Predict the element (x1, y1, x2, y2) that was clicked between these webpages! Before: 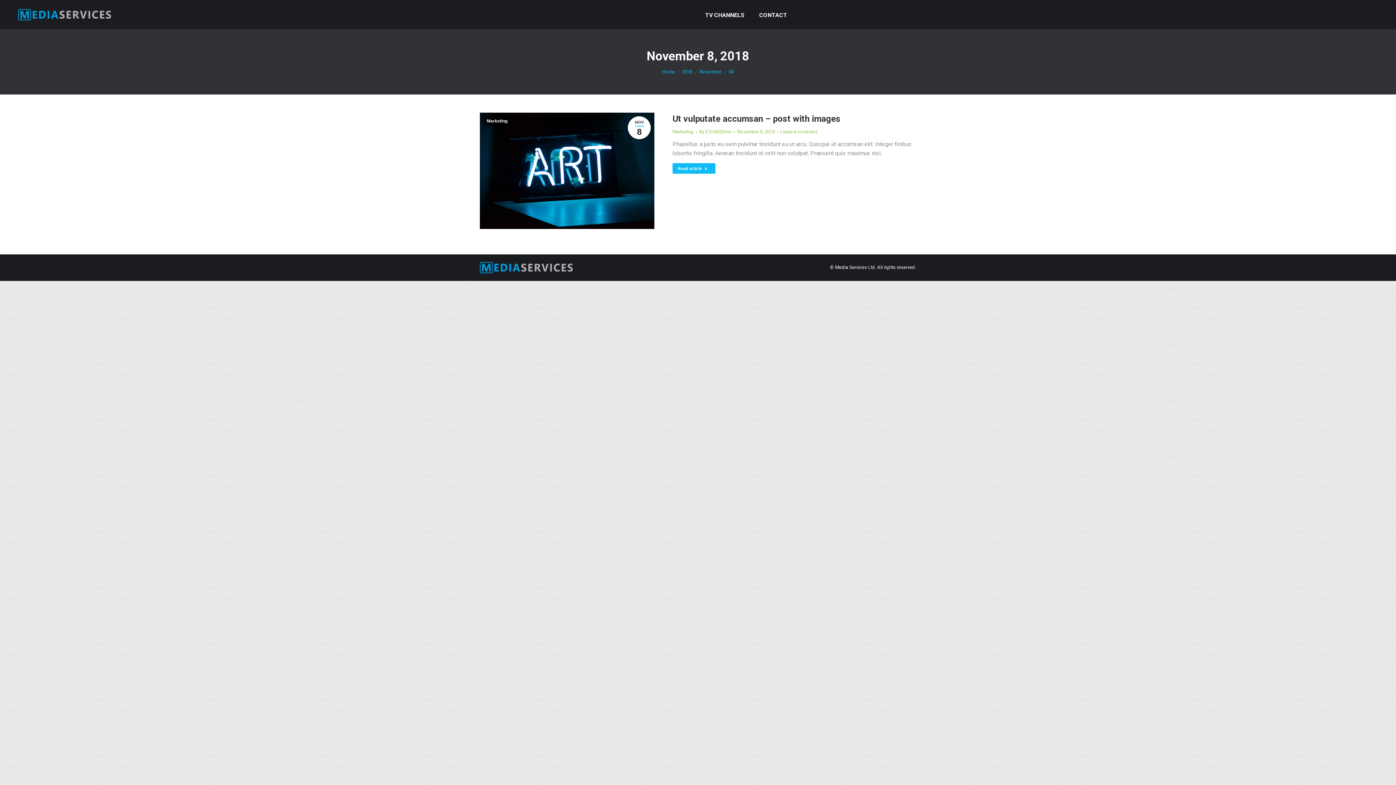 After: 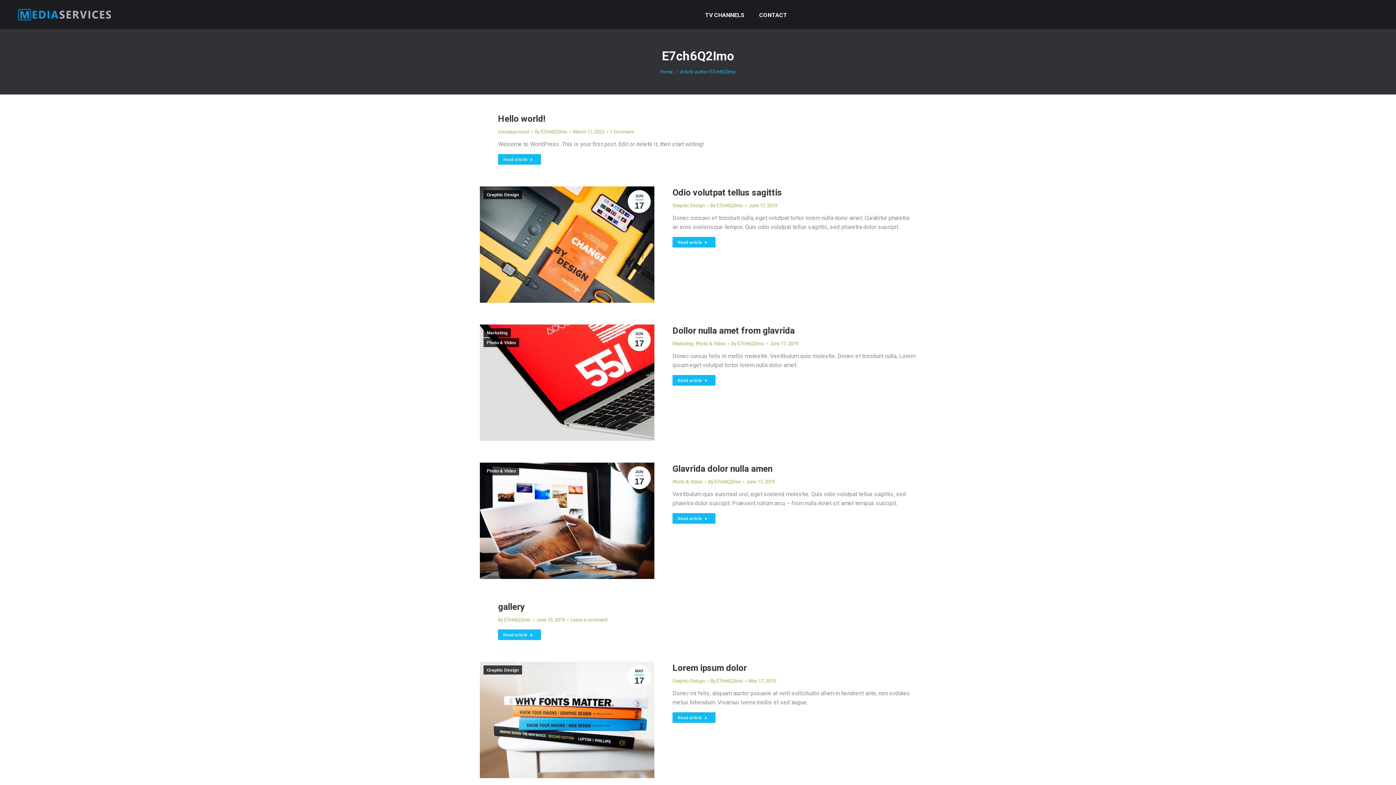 Action: bbox: (699, 128, 735, 135) label: By E7ch6Q2Imo